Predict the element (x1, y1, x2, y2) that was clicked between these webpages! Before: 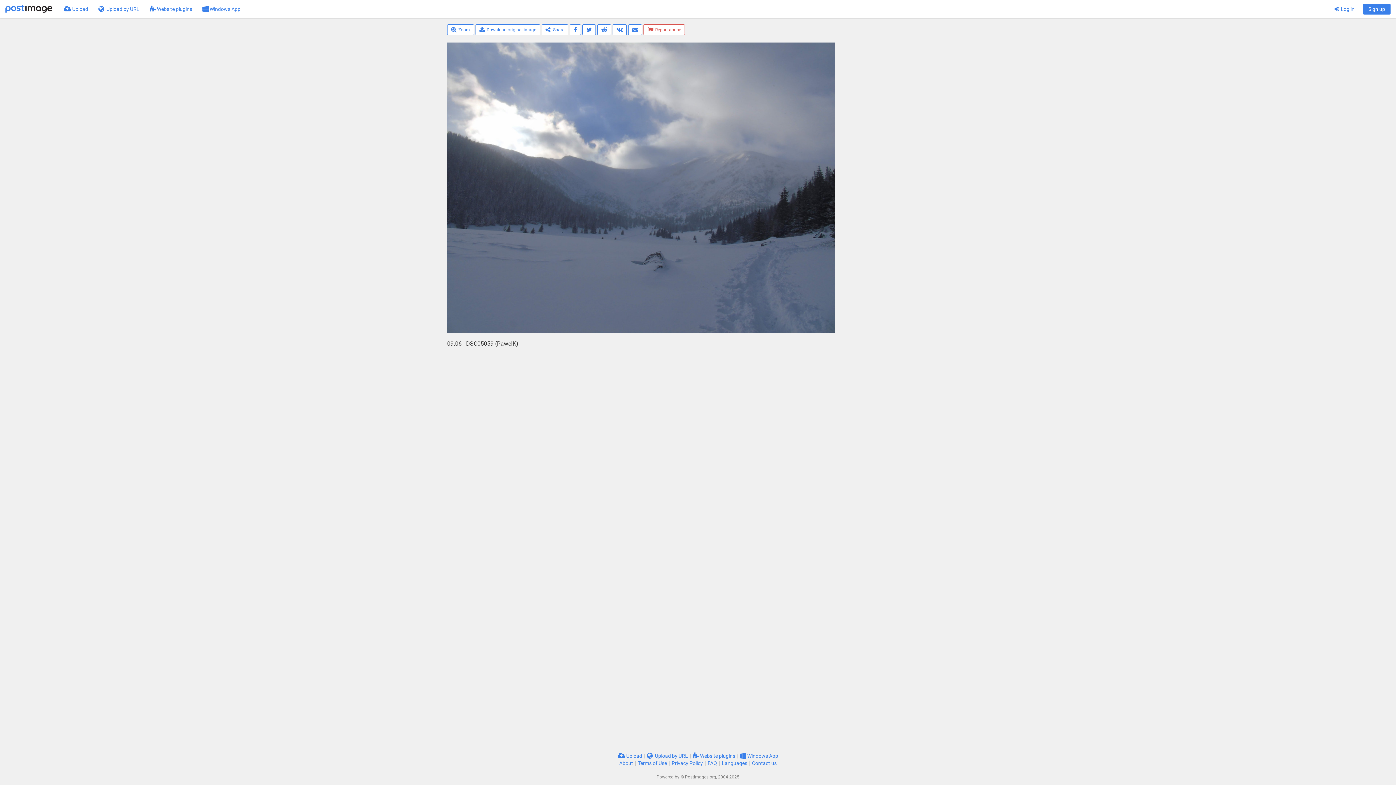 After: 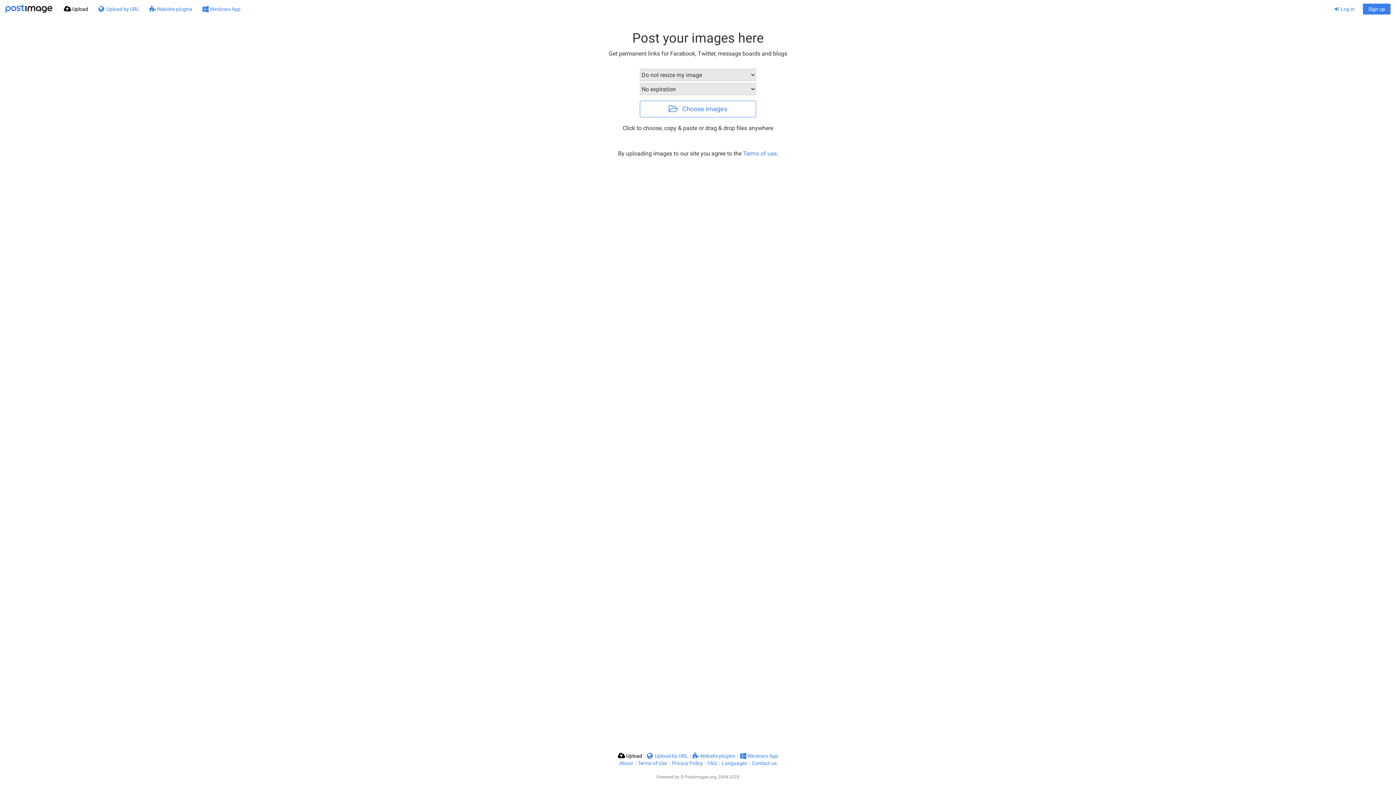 Action: label:  Upload bbox: (618, 753, 642, 759)